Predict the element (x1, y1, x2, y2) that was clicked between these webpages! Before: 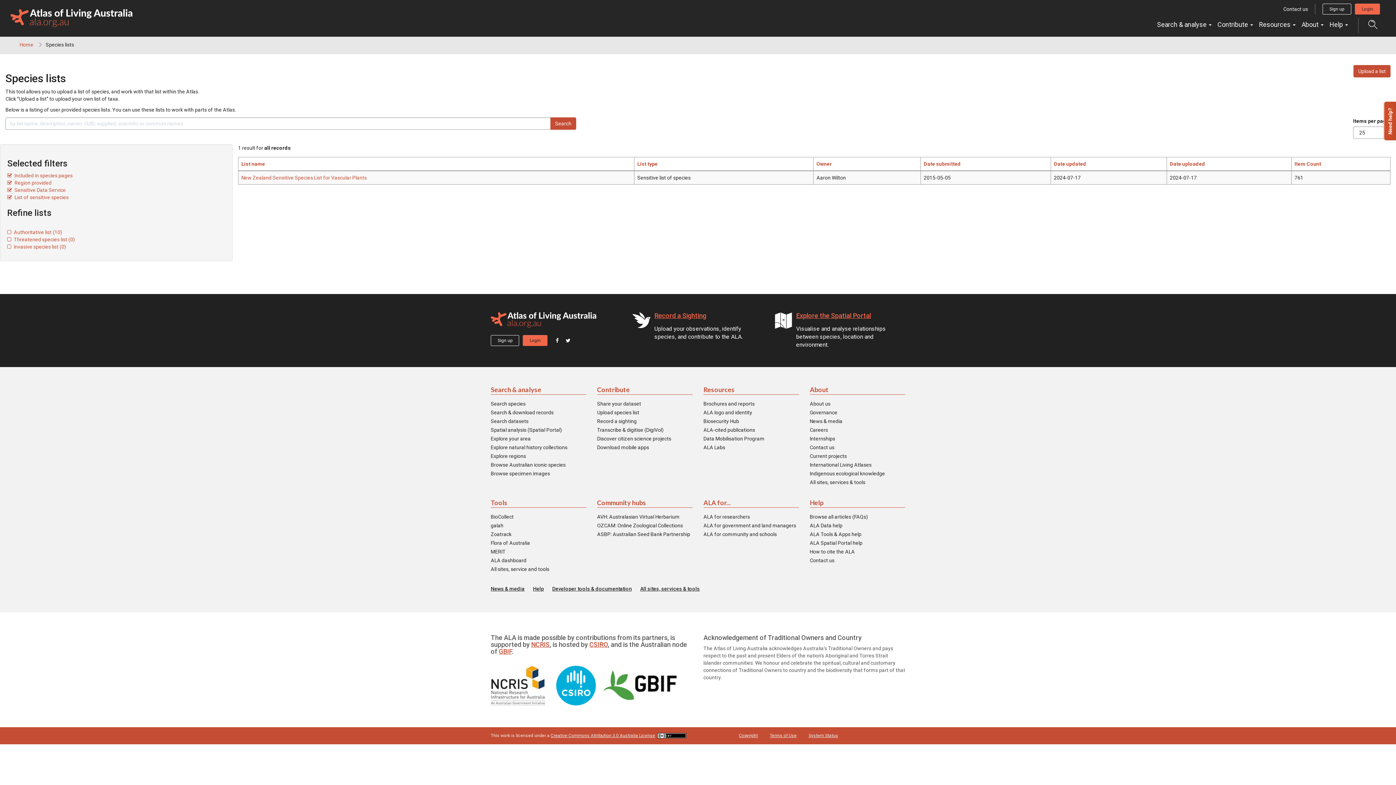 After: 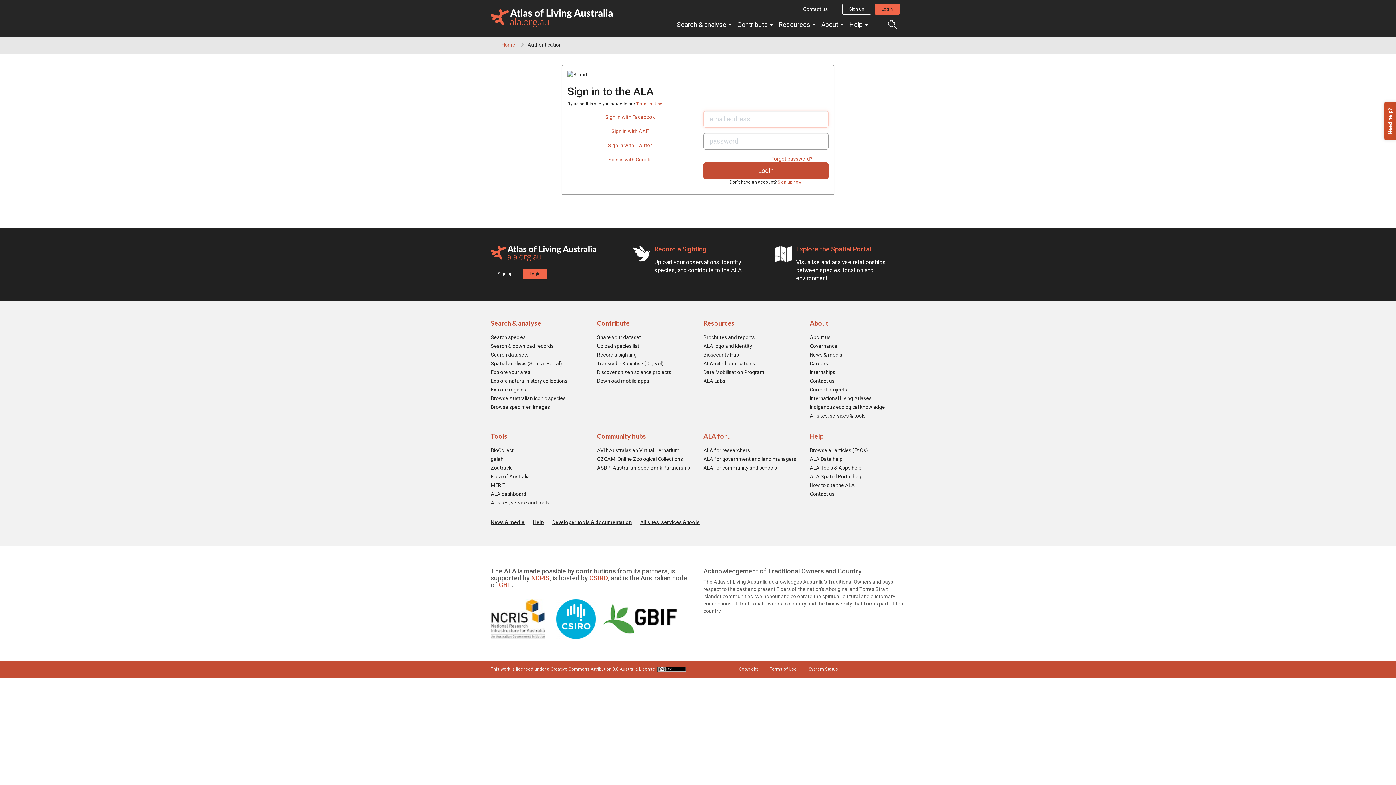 Action: label: Explore the Spatial Portal bbox: (796, 311, 871, 319)